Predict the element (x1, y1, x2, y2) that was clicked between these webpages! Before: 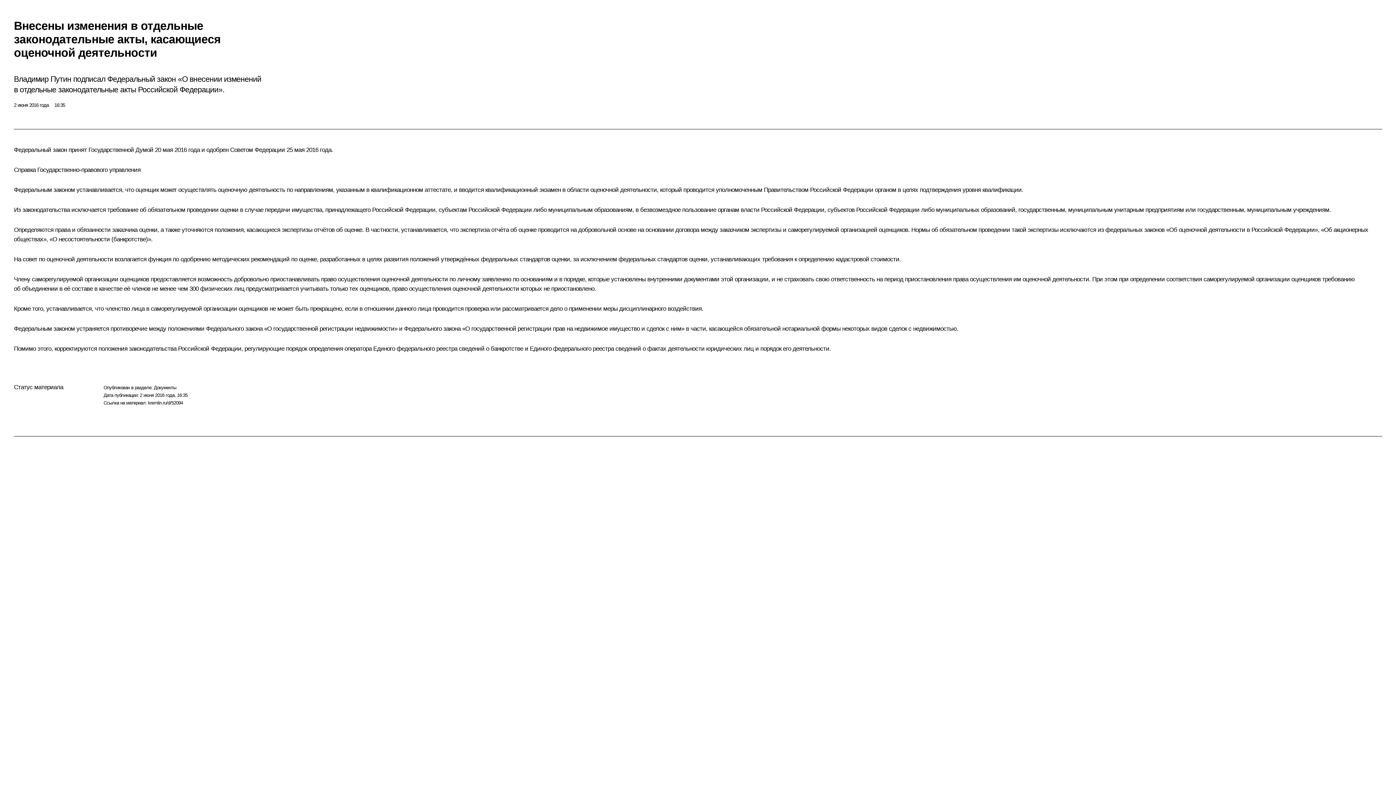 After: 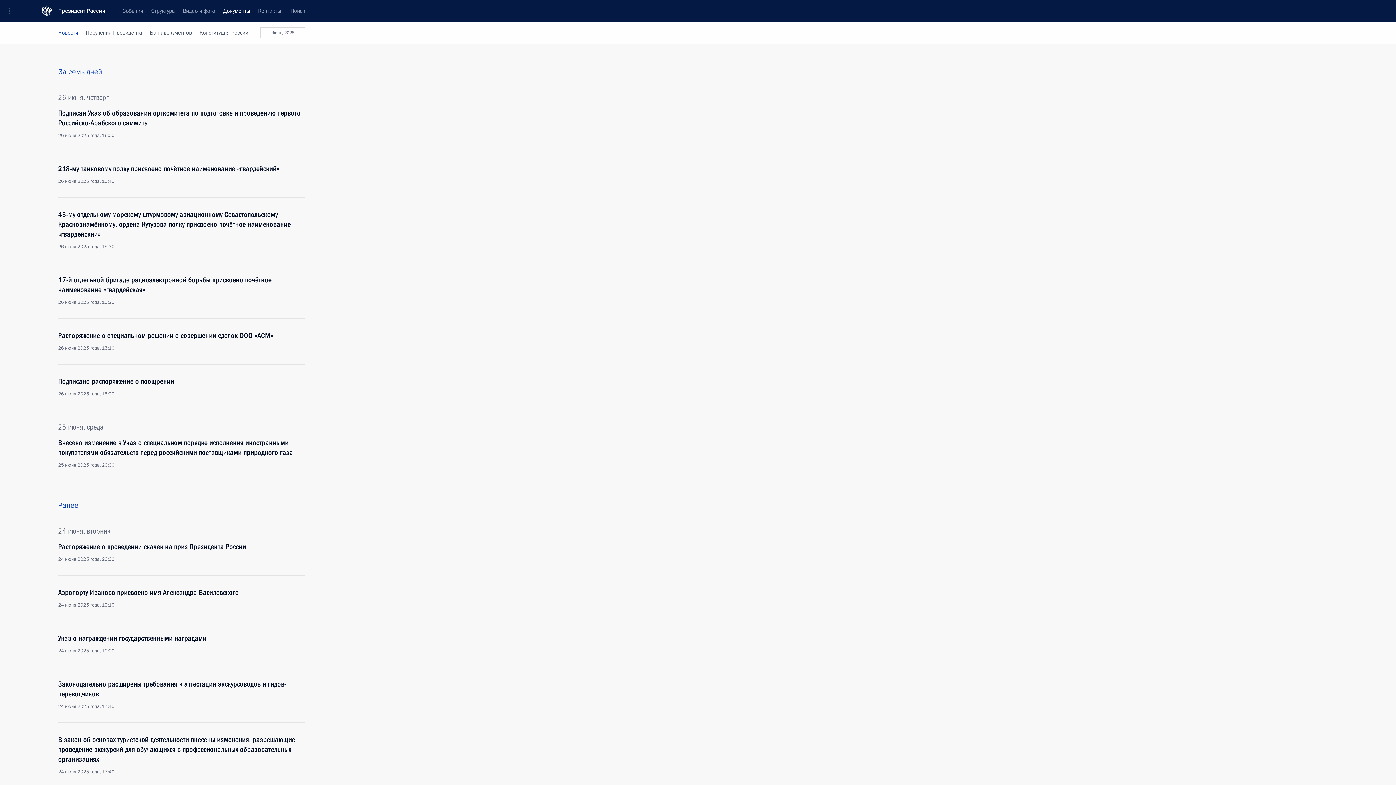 Action: bbox: (153, 384, 176, 390) label: Документы